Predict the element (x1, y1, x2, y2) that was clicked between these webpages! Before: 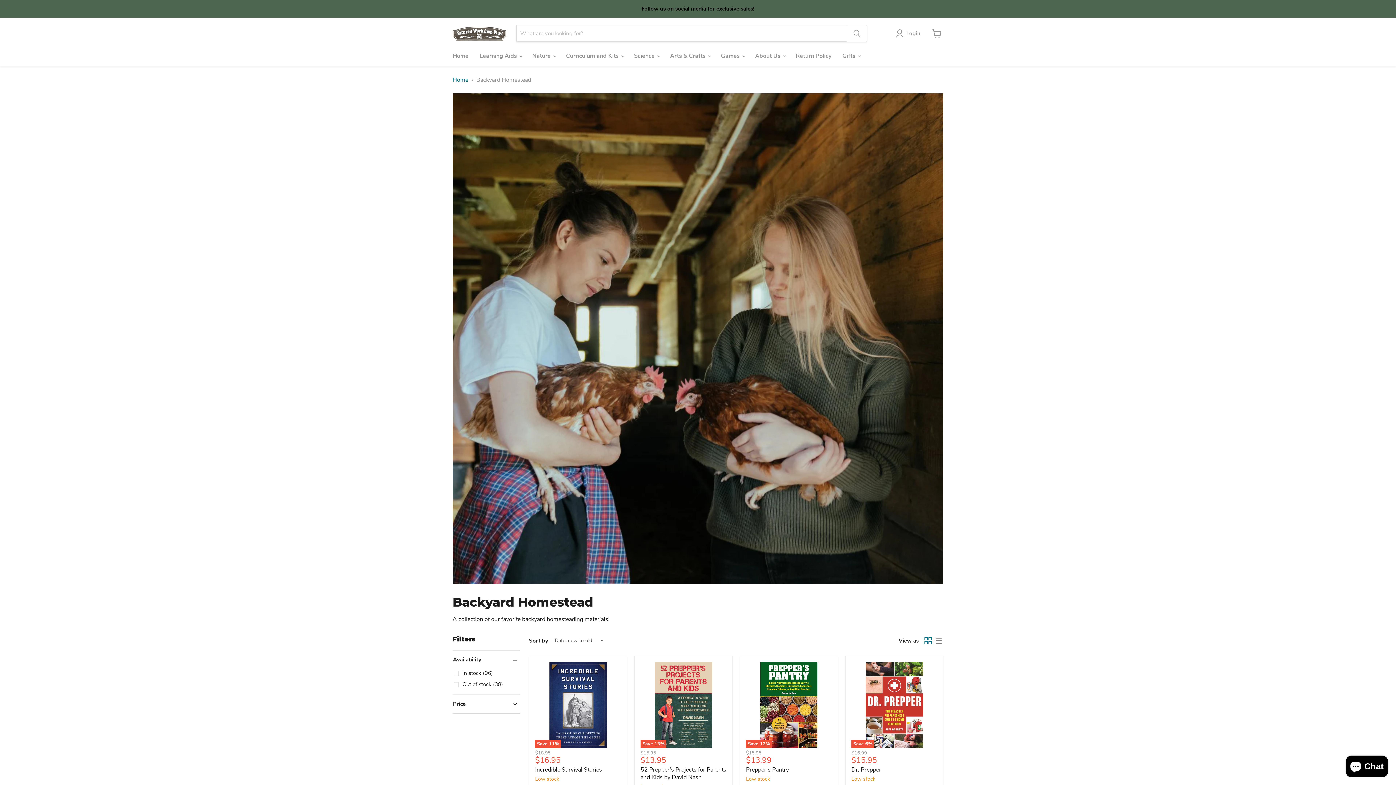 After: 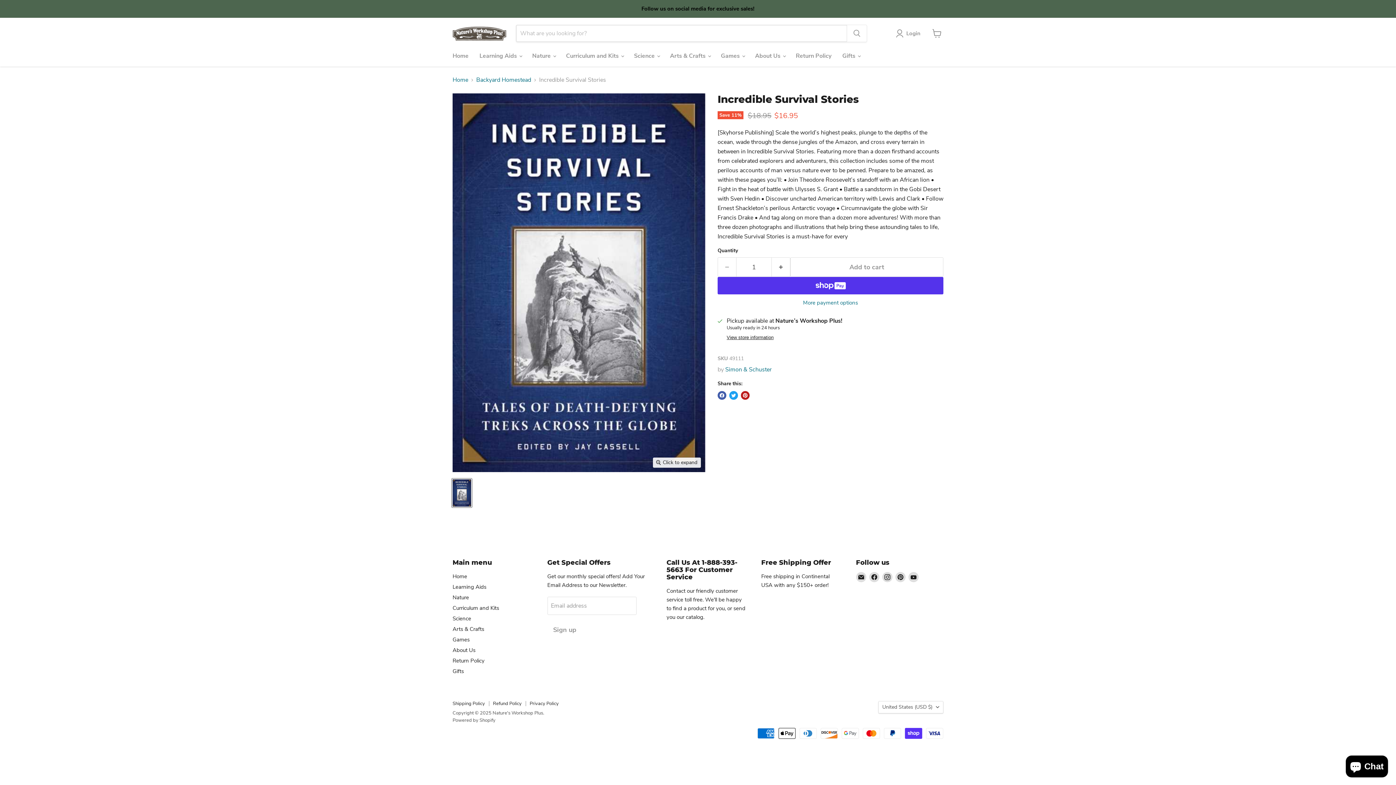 Action: label: Incredible Survival Stories bbox: (535, 766, 602, 774)